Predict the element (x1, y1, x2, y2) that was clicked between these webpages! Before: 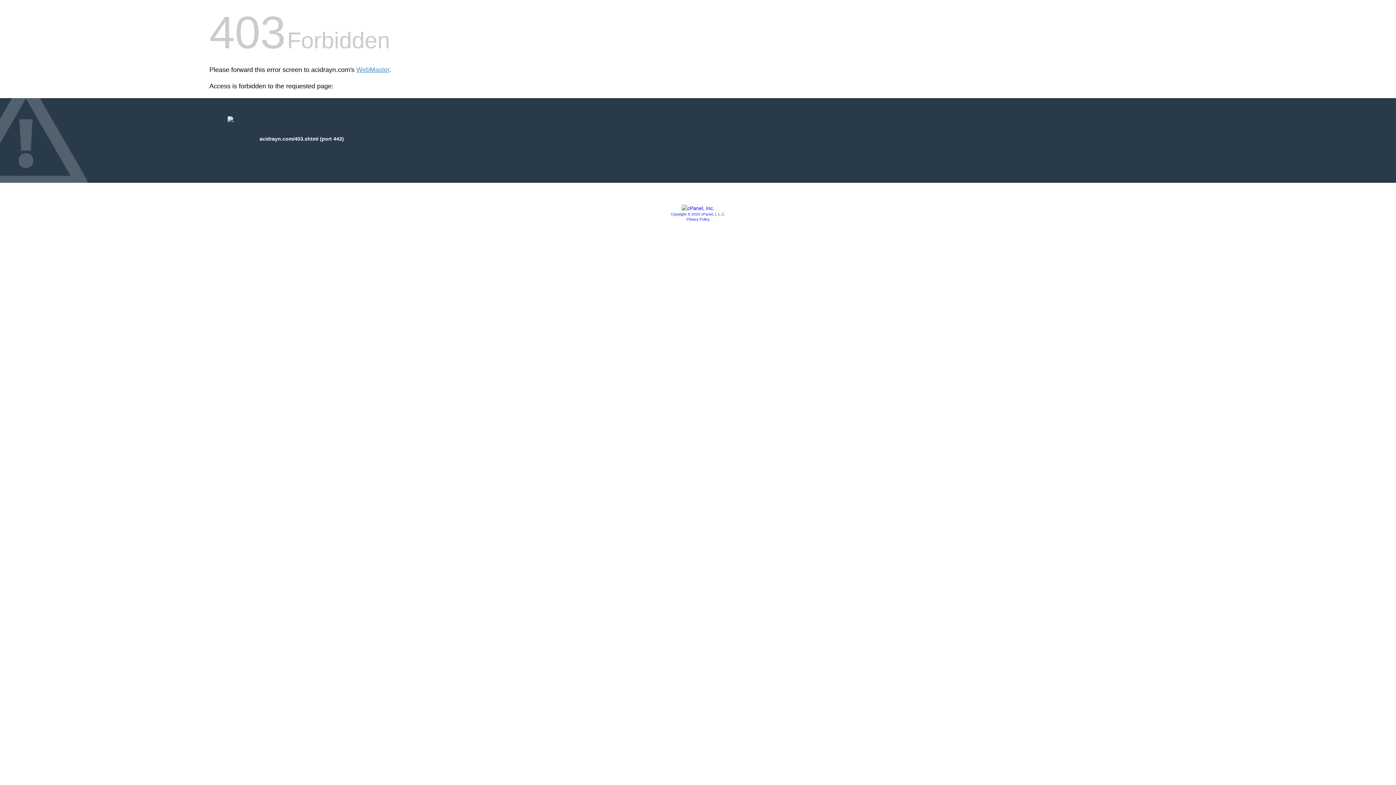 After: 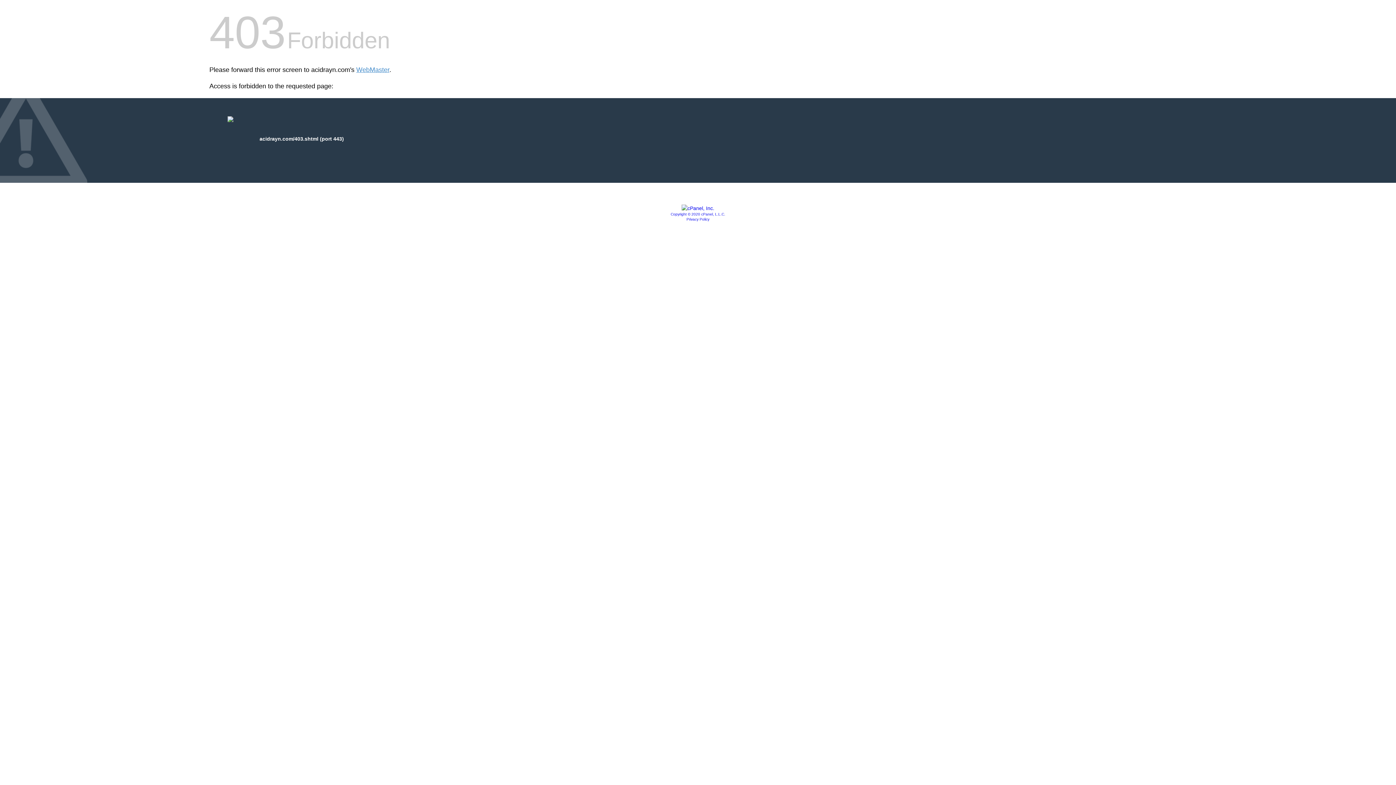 Action: label: Privacy Policy bbox: (686, 217, 709, 221)